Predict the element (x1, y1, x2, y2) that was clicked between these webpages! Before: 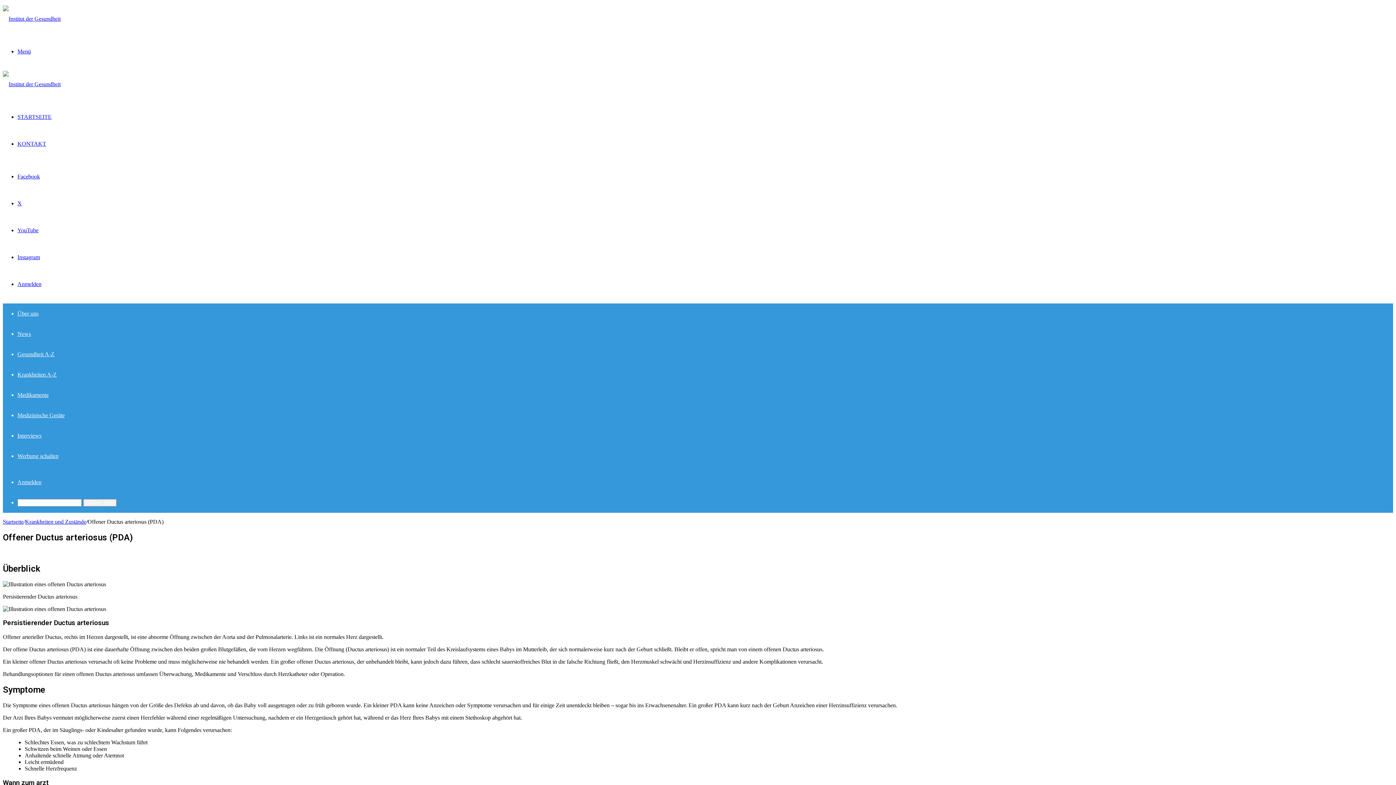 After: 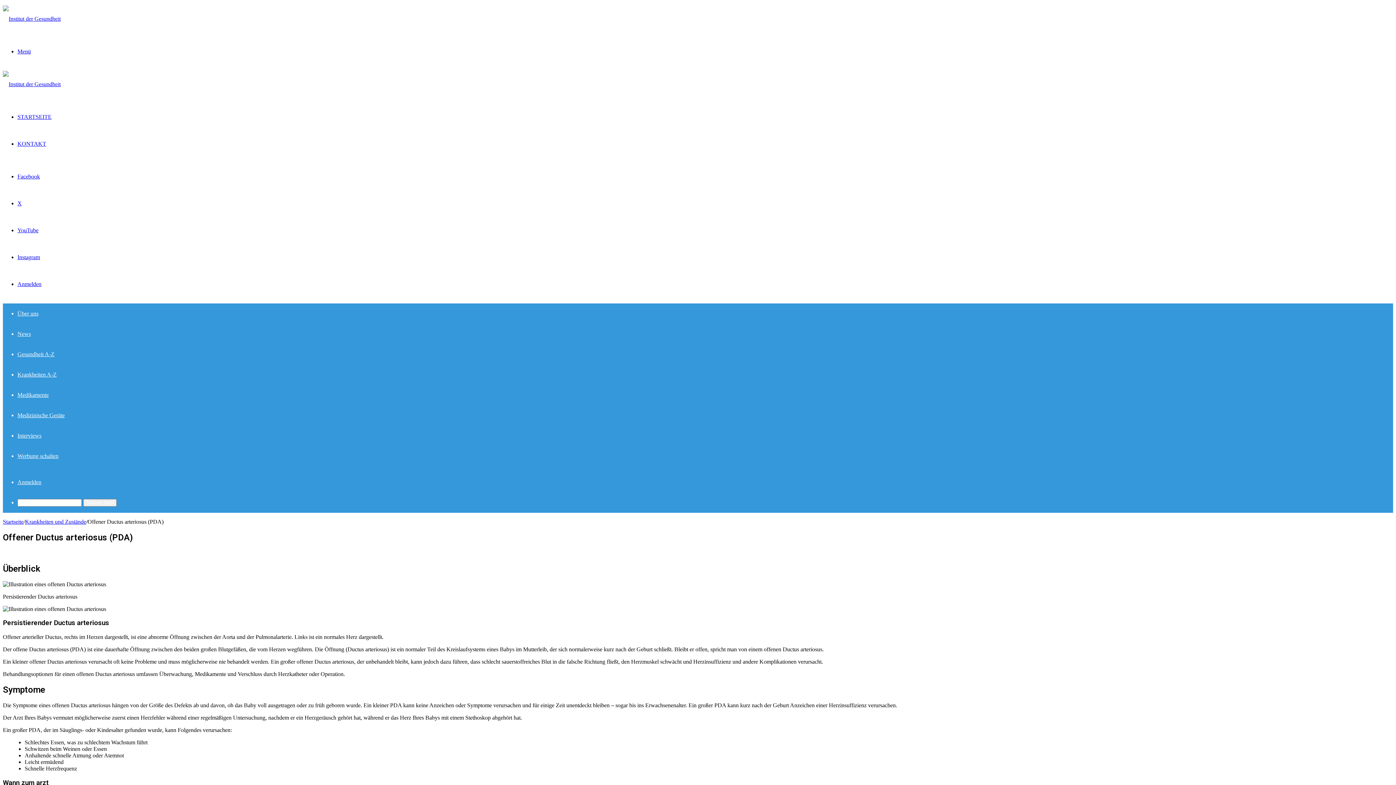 Action: label: Instagram bbox: (17, 254, 40, 260)